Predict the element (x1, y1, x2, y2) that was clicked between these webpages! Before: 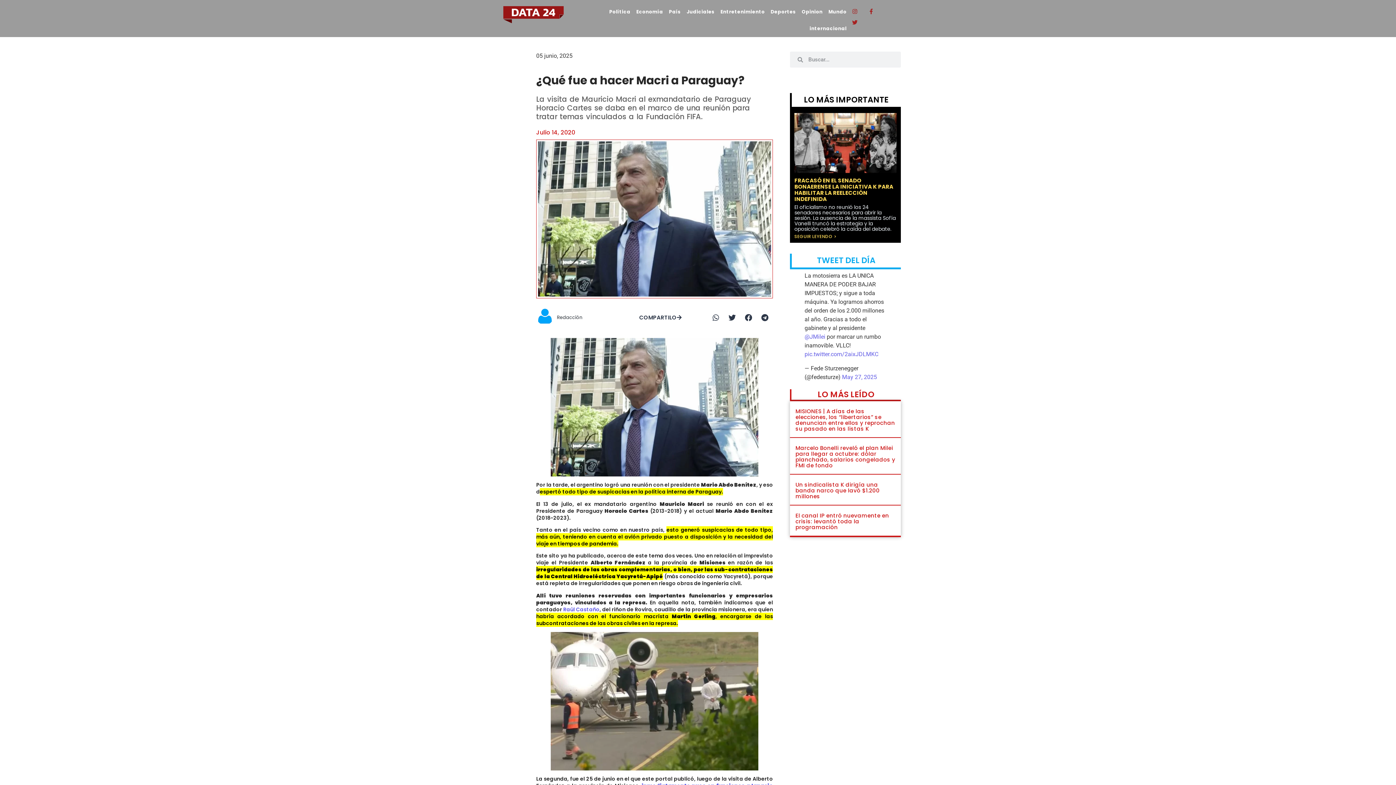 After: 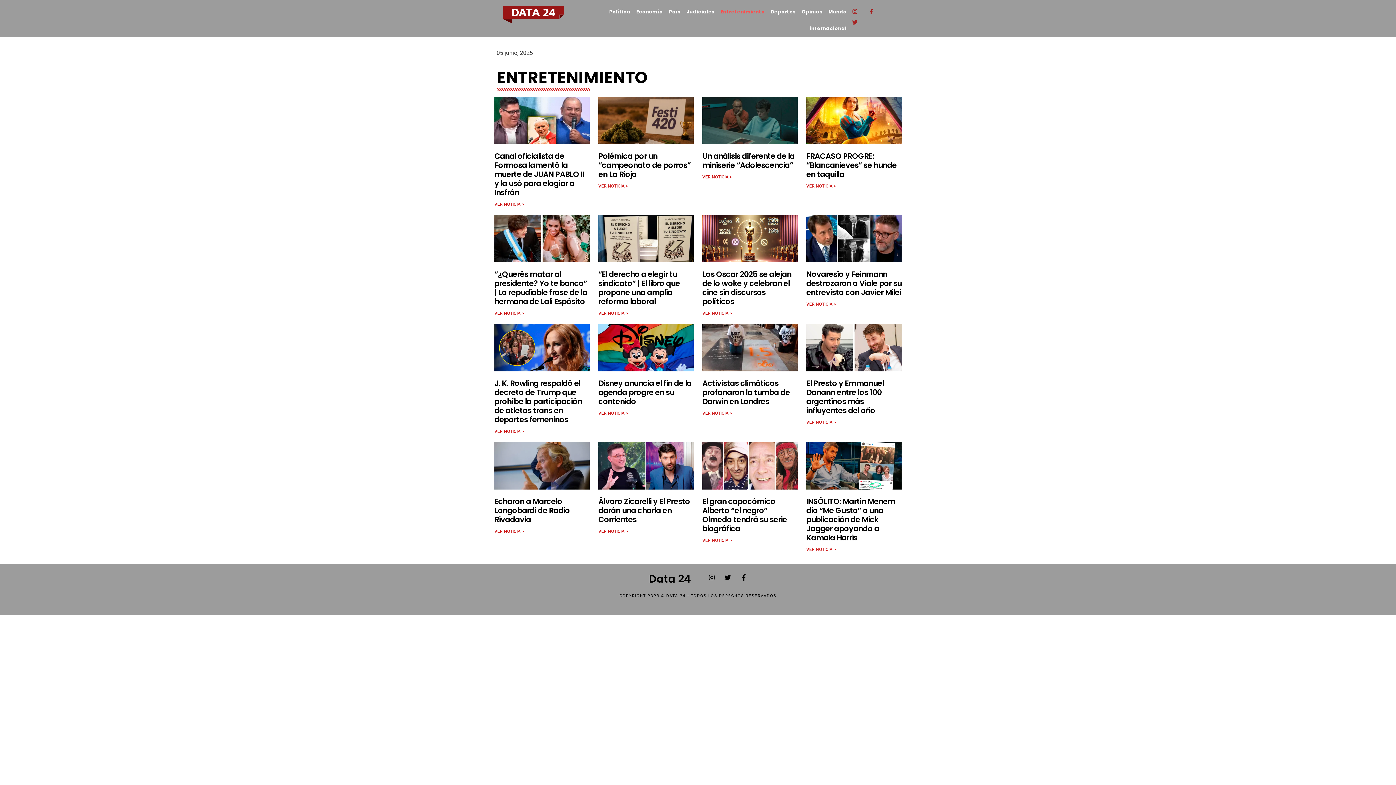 Action: label: Entretenimiento bbox: (717, 3, 767, 20)